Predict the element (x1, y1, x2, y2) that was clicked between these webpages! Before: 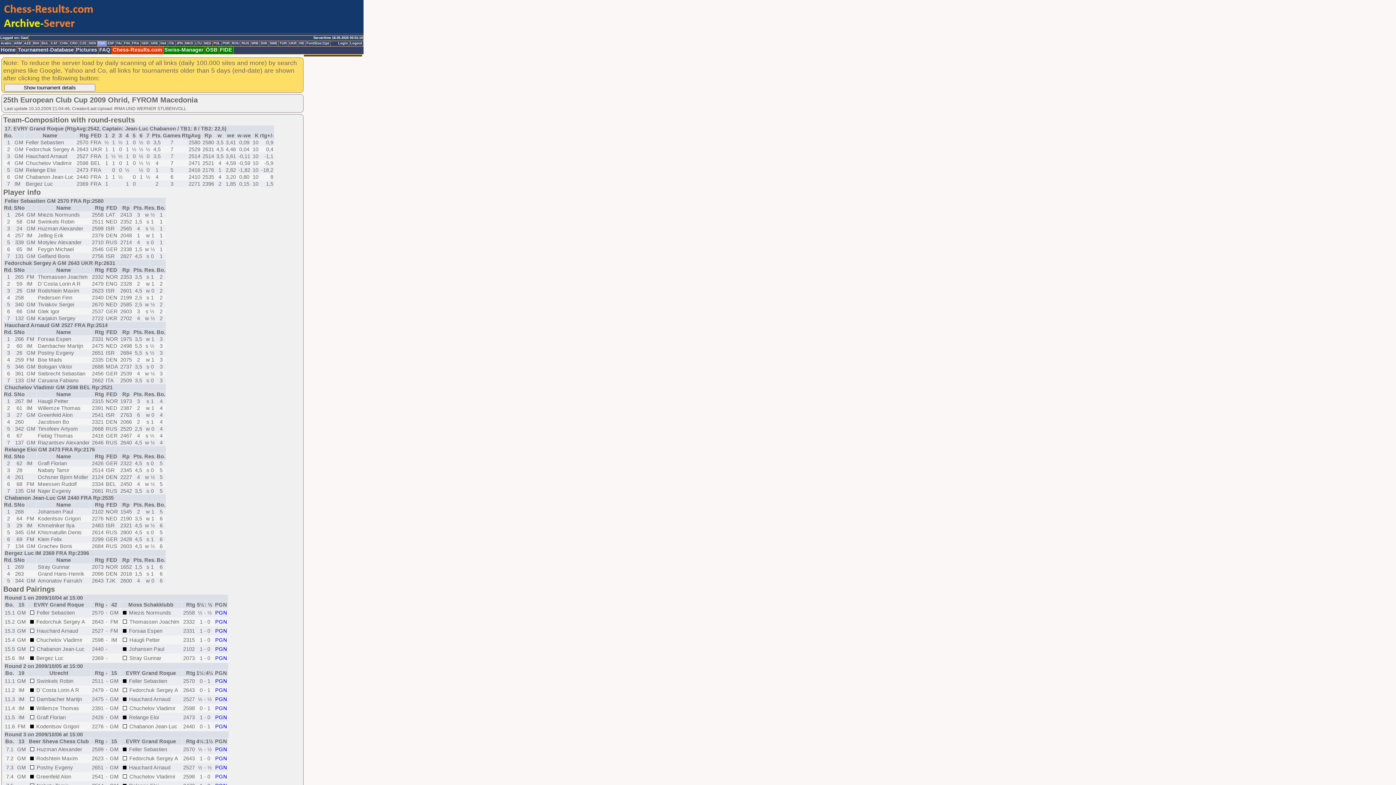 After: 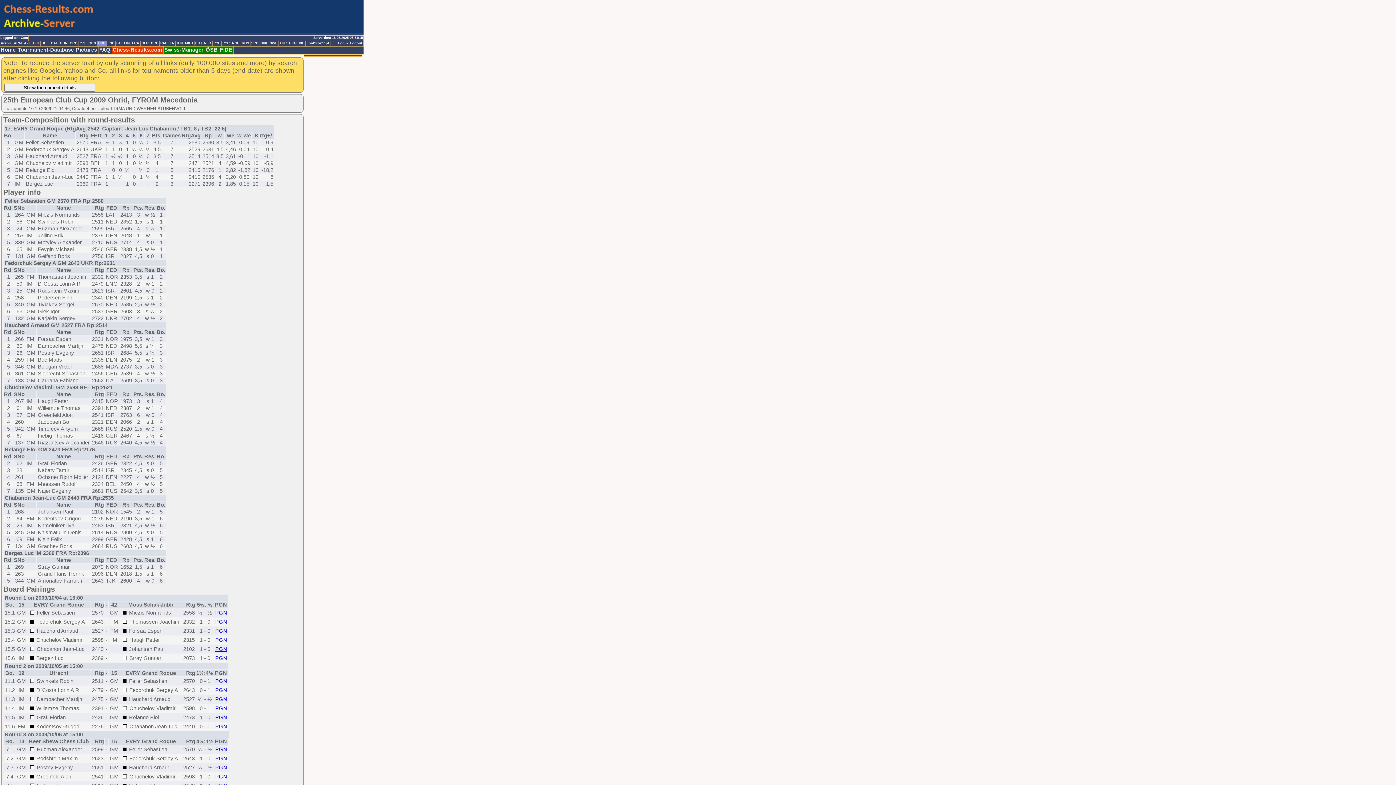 Action: label: PGN bbox: (215, 646, 227, 652)